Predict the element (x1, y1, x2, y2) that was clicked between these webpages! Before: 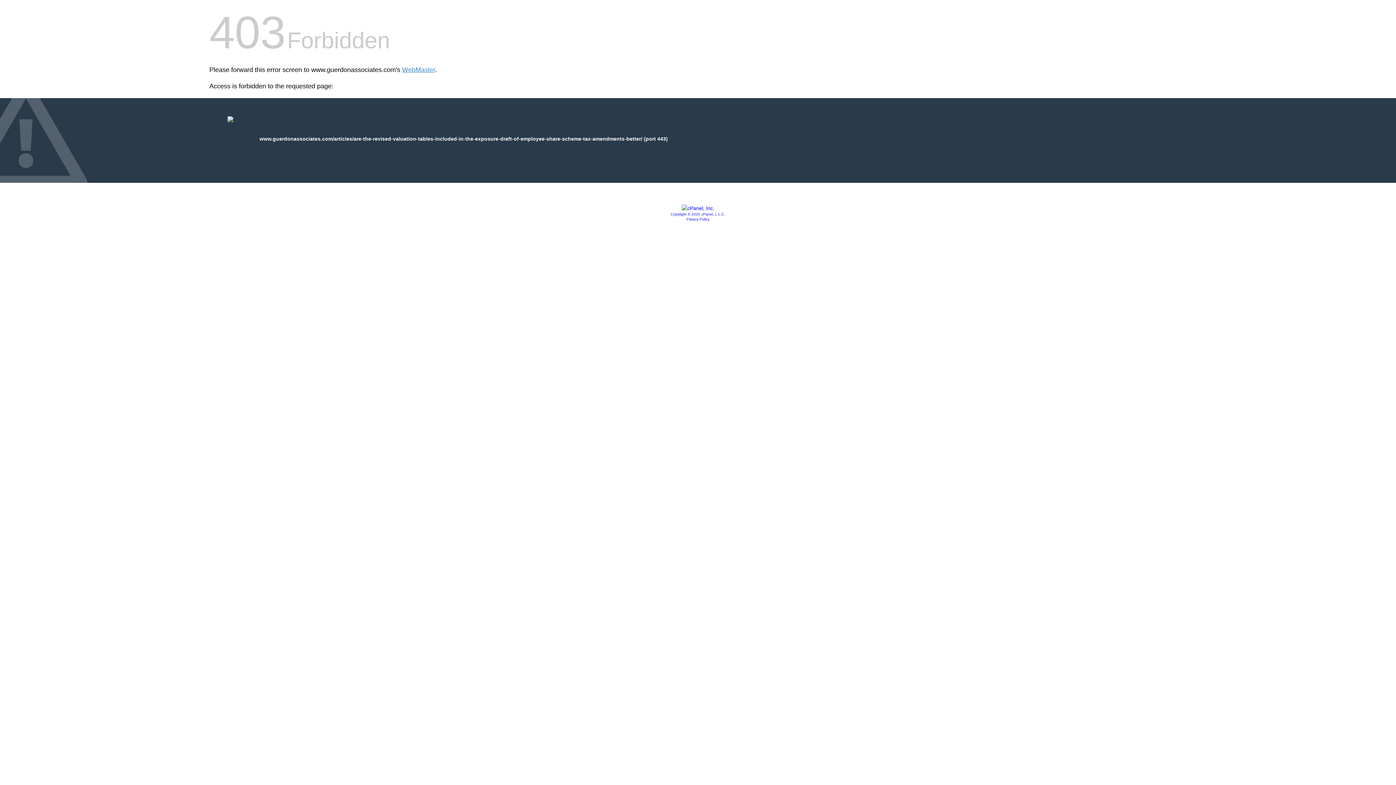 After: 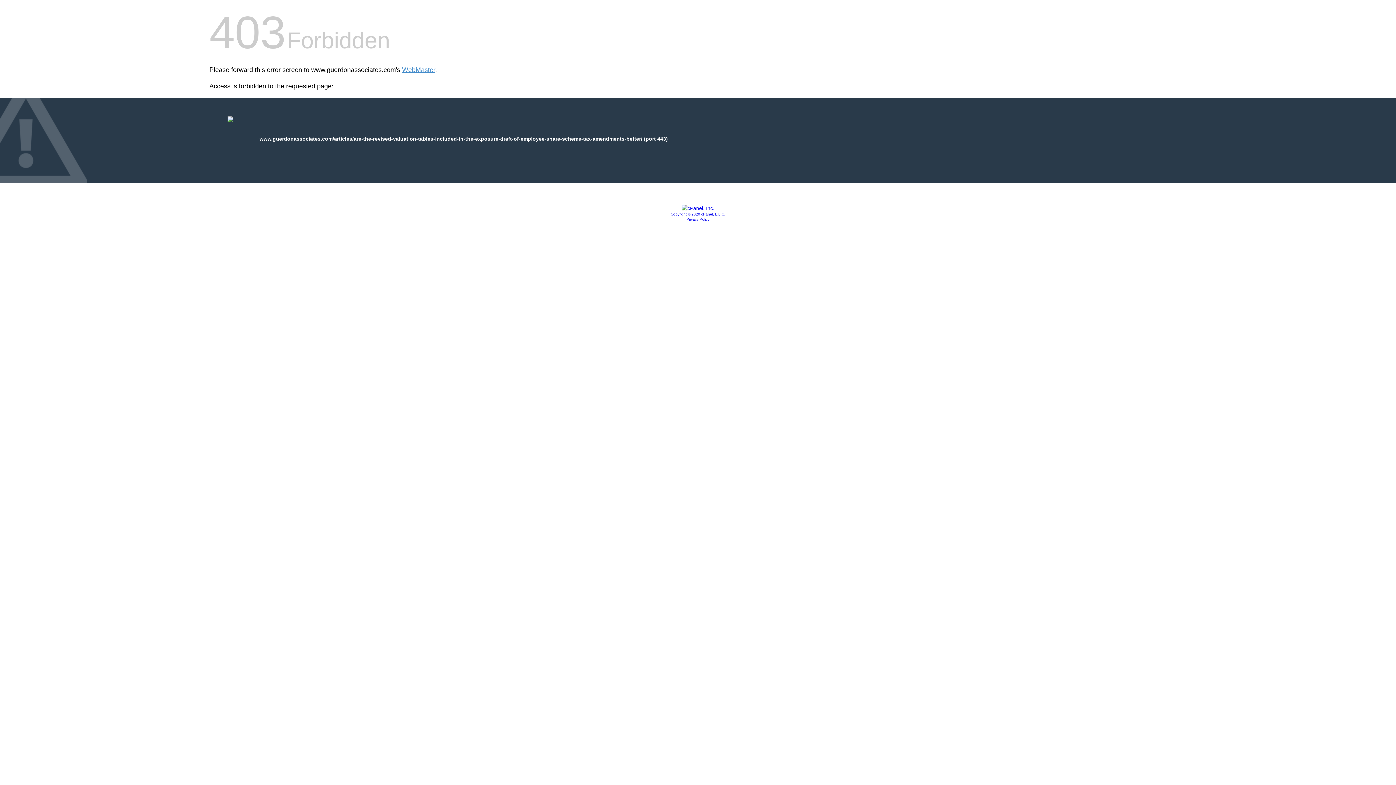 Action: bbox: (686, 217, 709, 221) label: Privacy Policy